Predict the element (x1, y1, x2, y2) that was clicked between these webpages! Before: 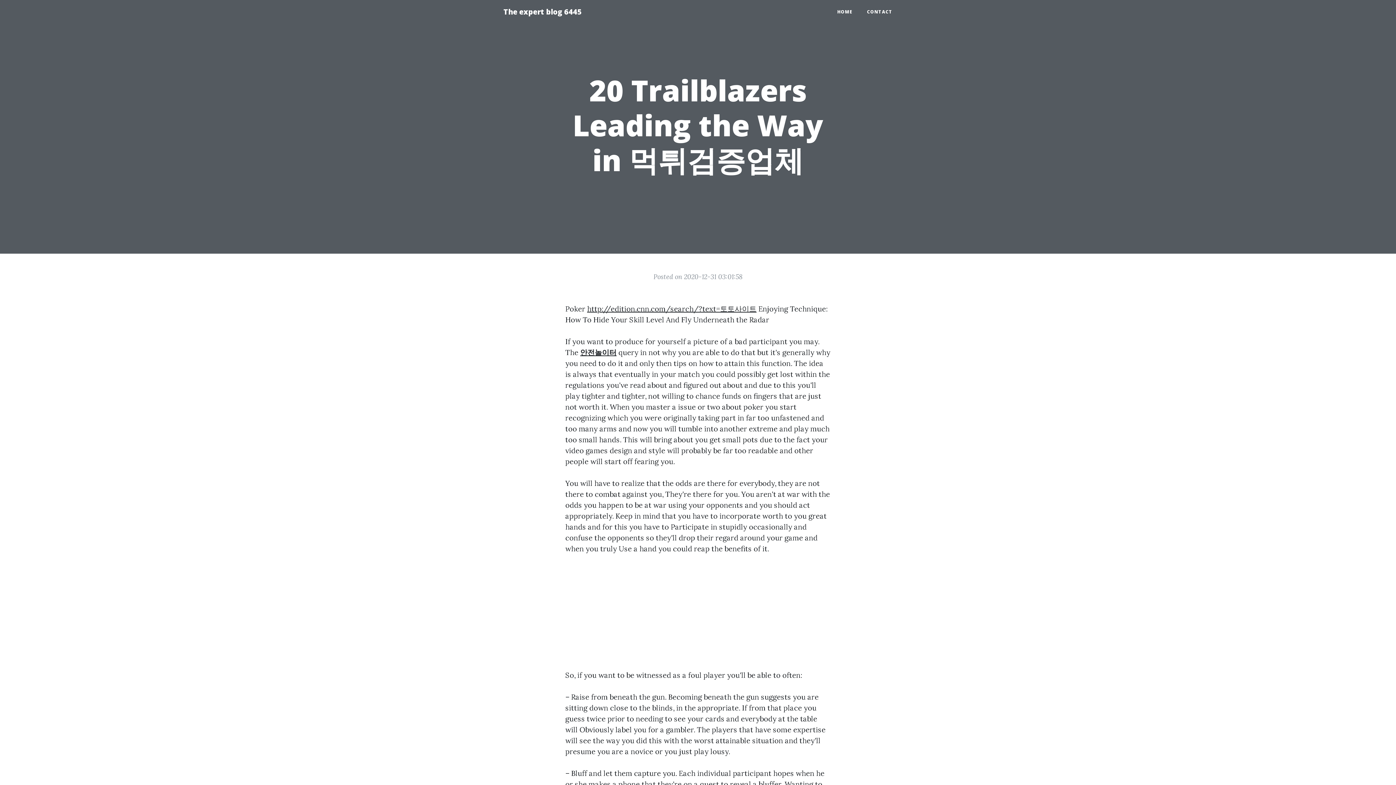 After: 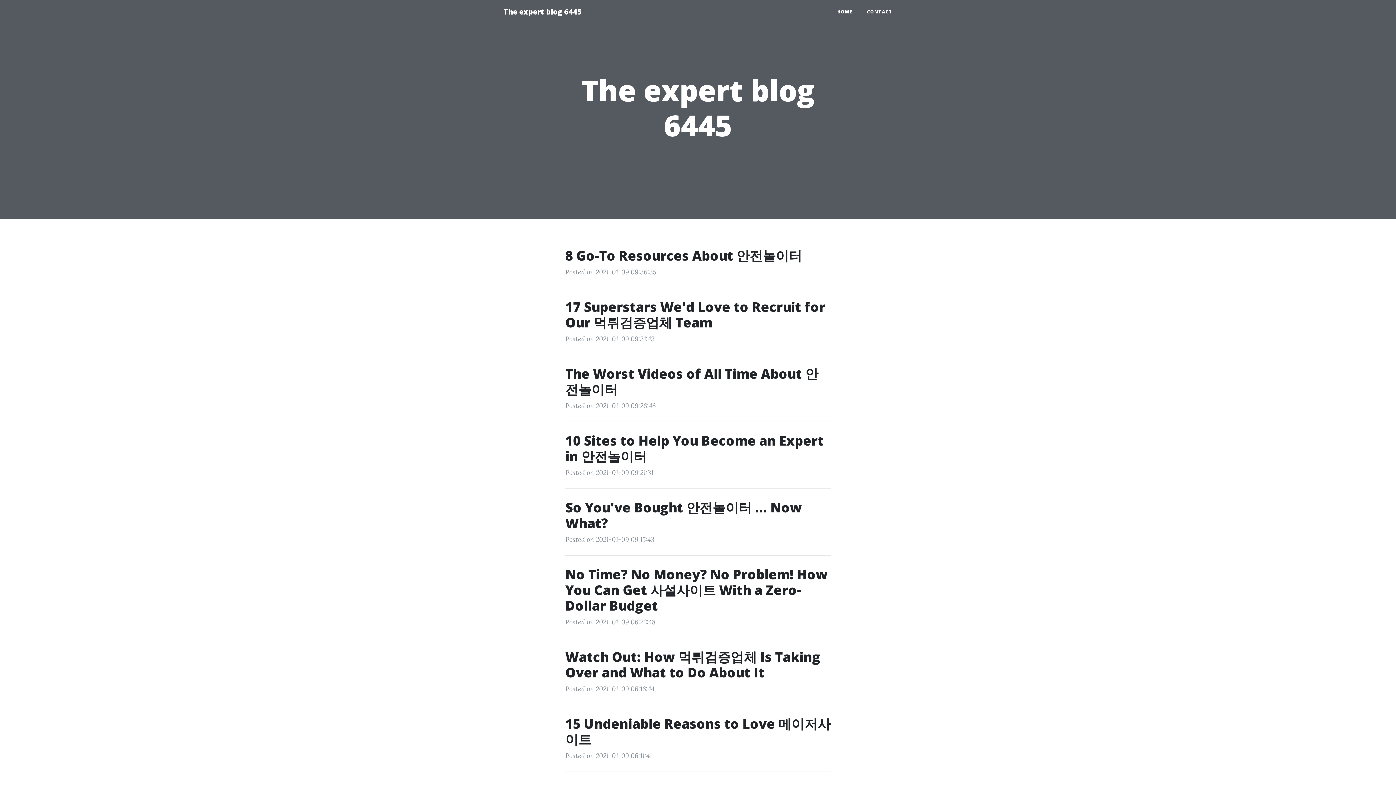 Action: bbox: (830, 5, 860, 18) label: HOME